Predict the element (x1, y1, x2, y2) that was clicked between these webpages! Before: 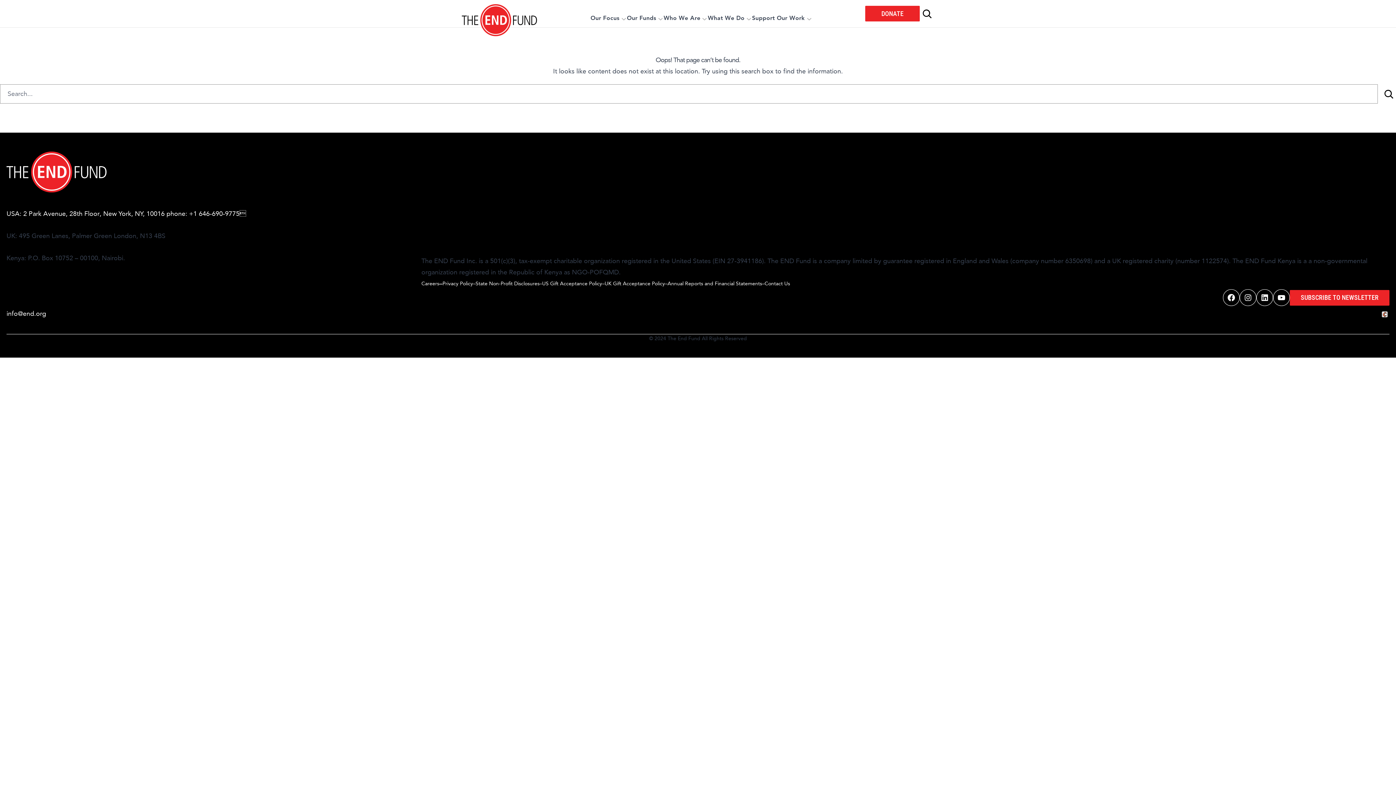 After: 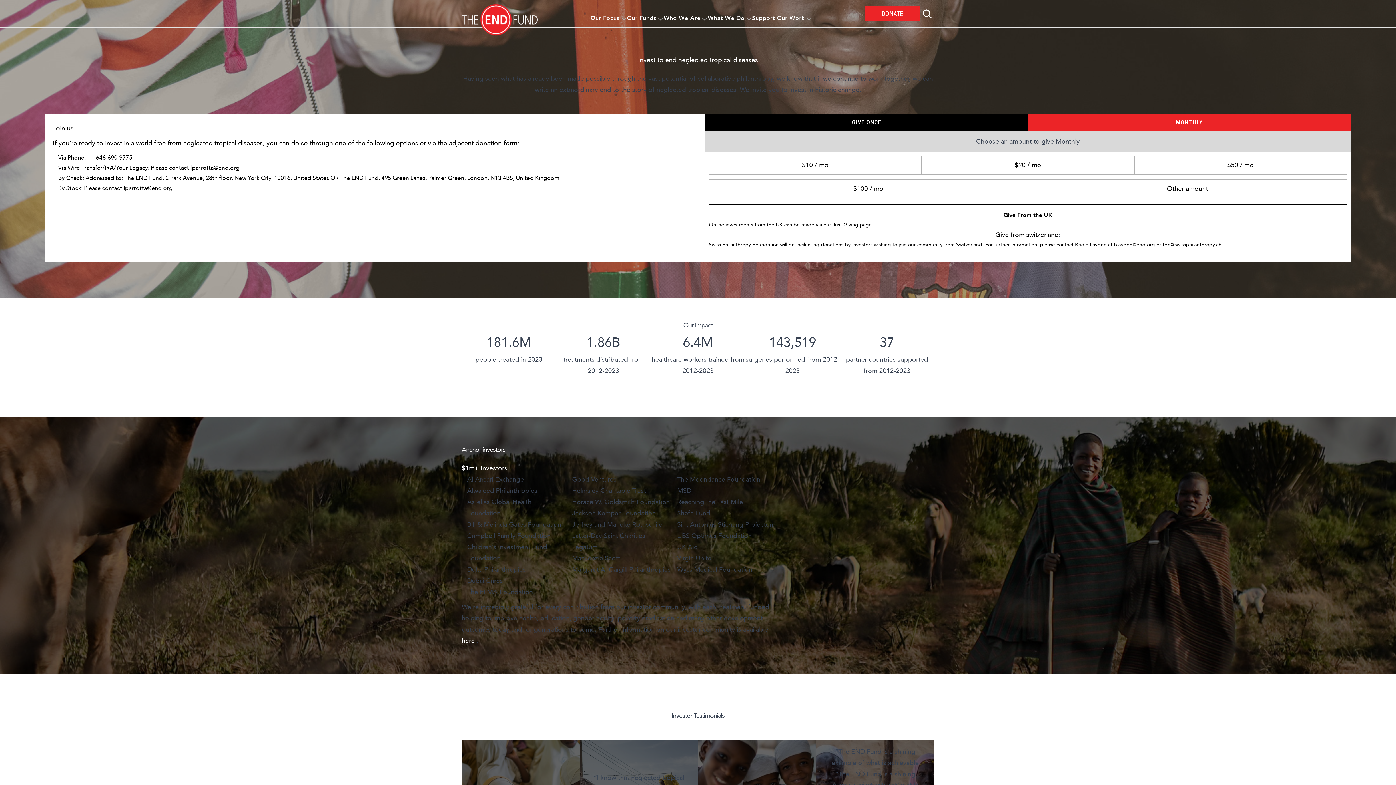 Action: label: DONATE bbox: (865, 5, 920, 21)